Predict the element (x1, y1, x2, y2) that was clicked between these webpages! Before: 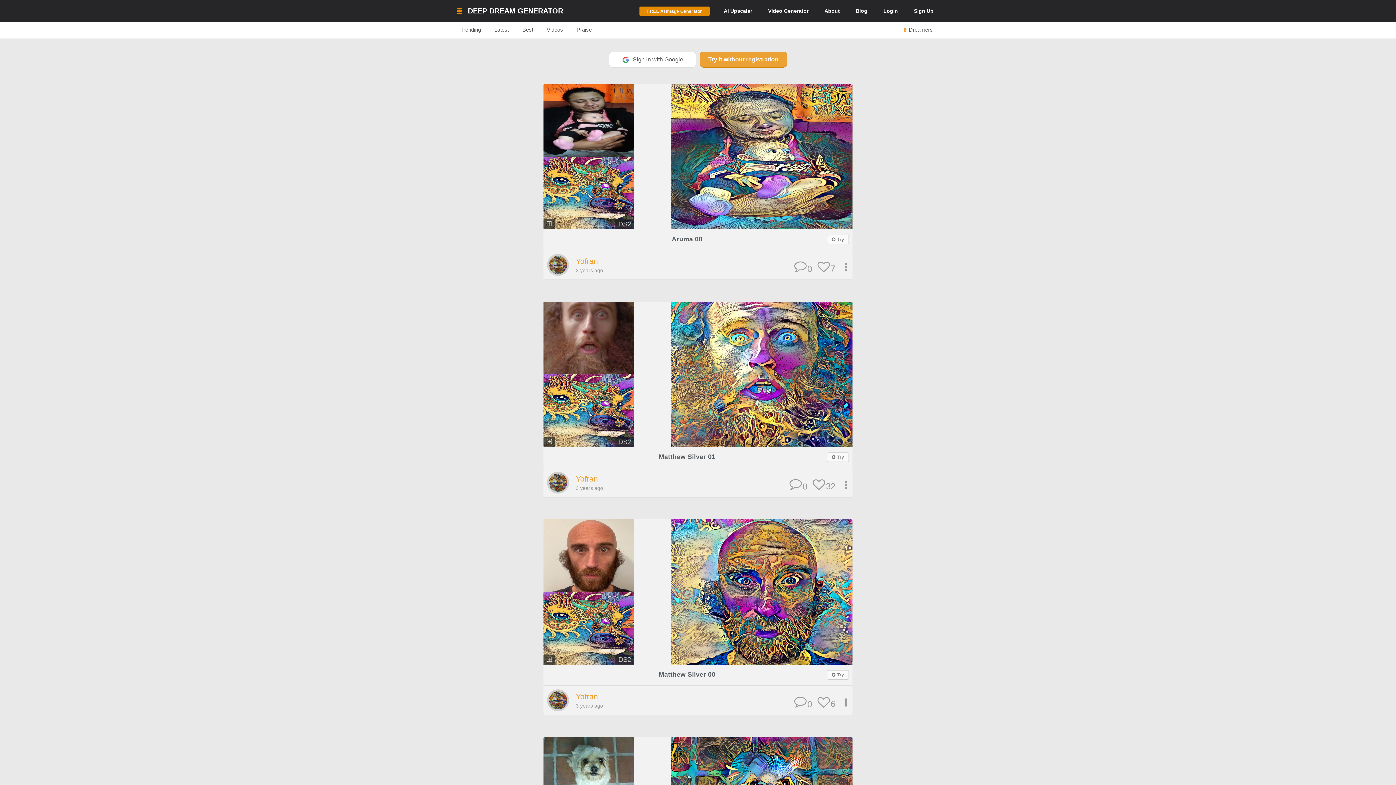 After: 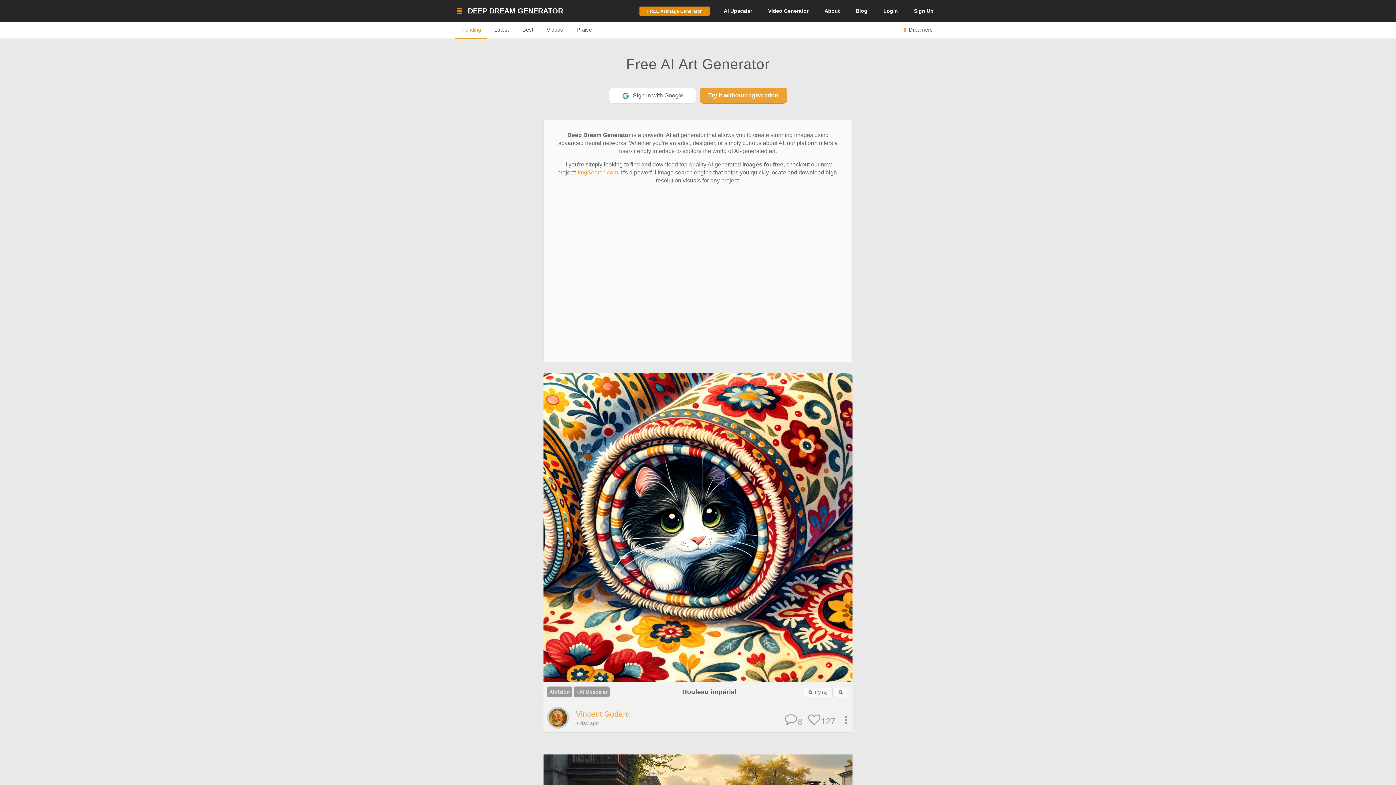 Action: label:  DEEP DREAM GENERATOR bbox: (455, 6, 563, 14)